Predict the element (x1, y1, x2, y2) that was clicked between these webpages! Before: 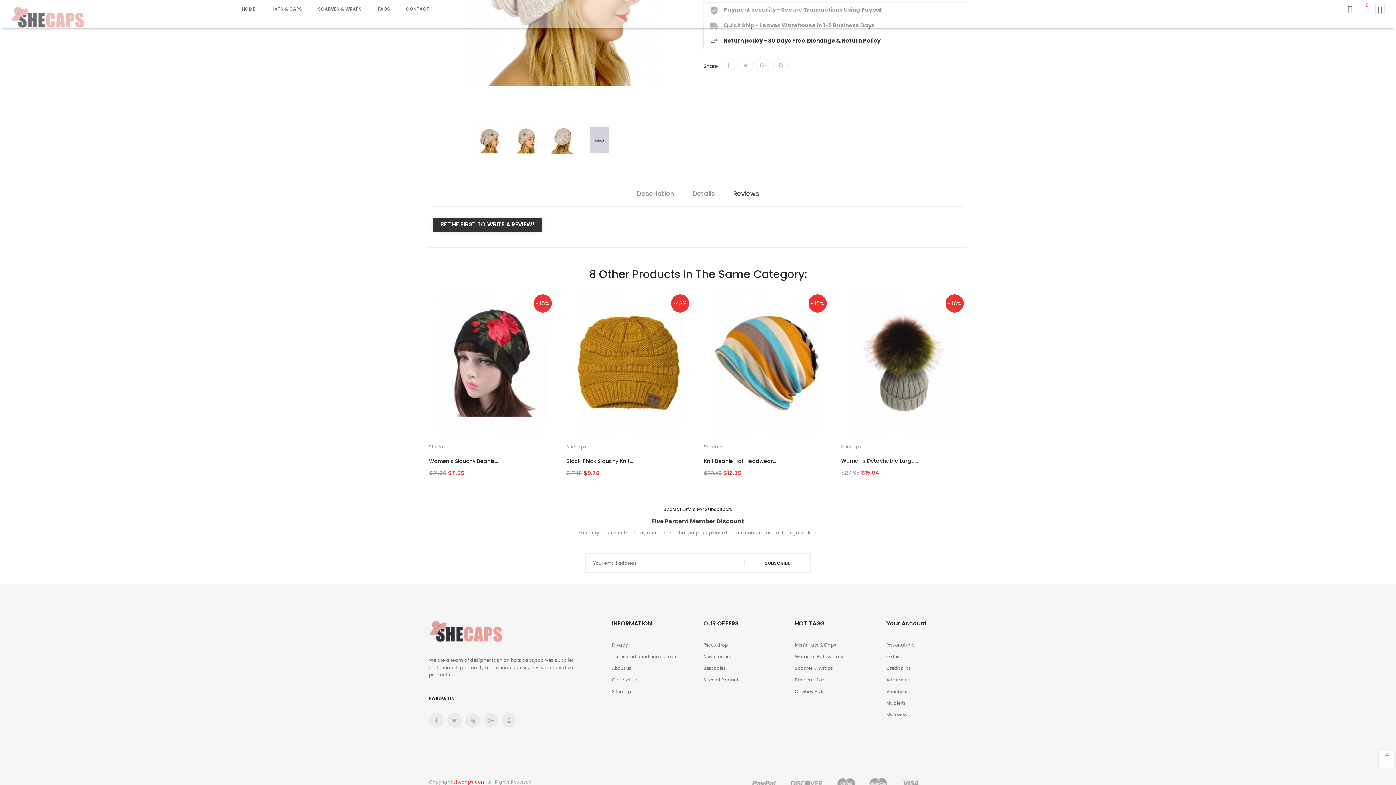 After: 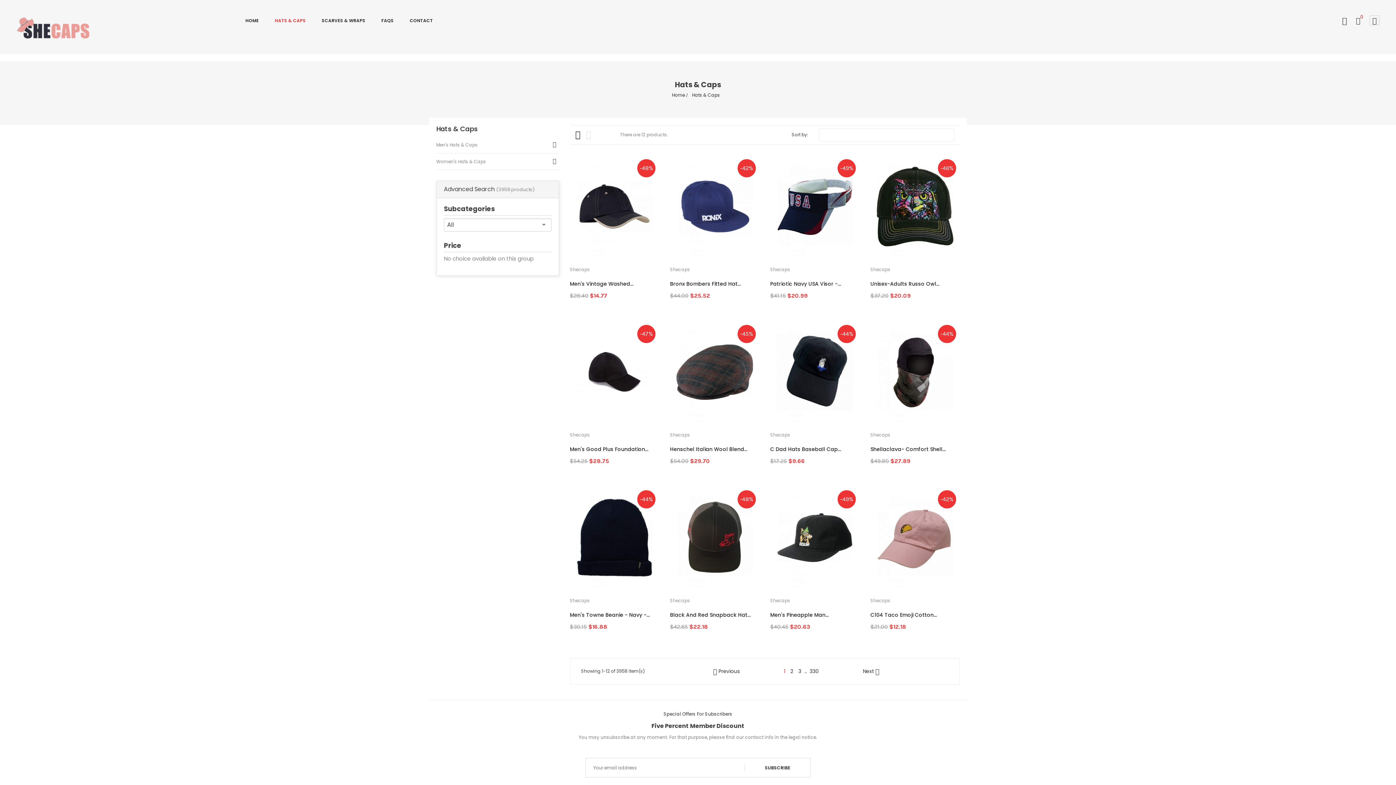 Action: bbox: (271, 3, 302, 18) label: HATS & CAPS